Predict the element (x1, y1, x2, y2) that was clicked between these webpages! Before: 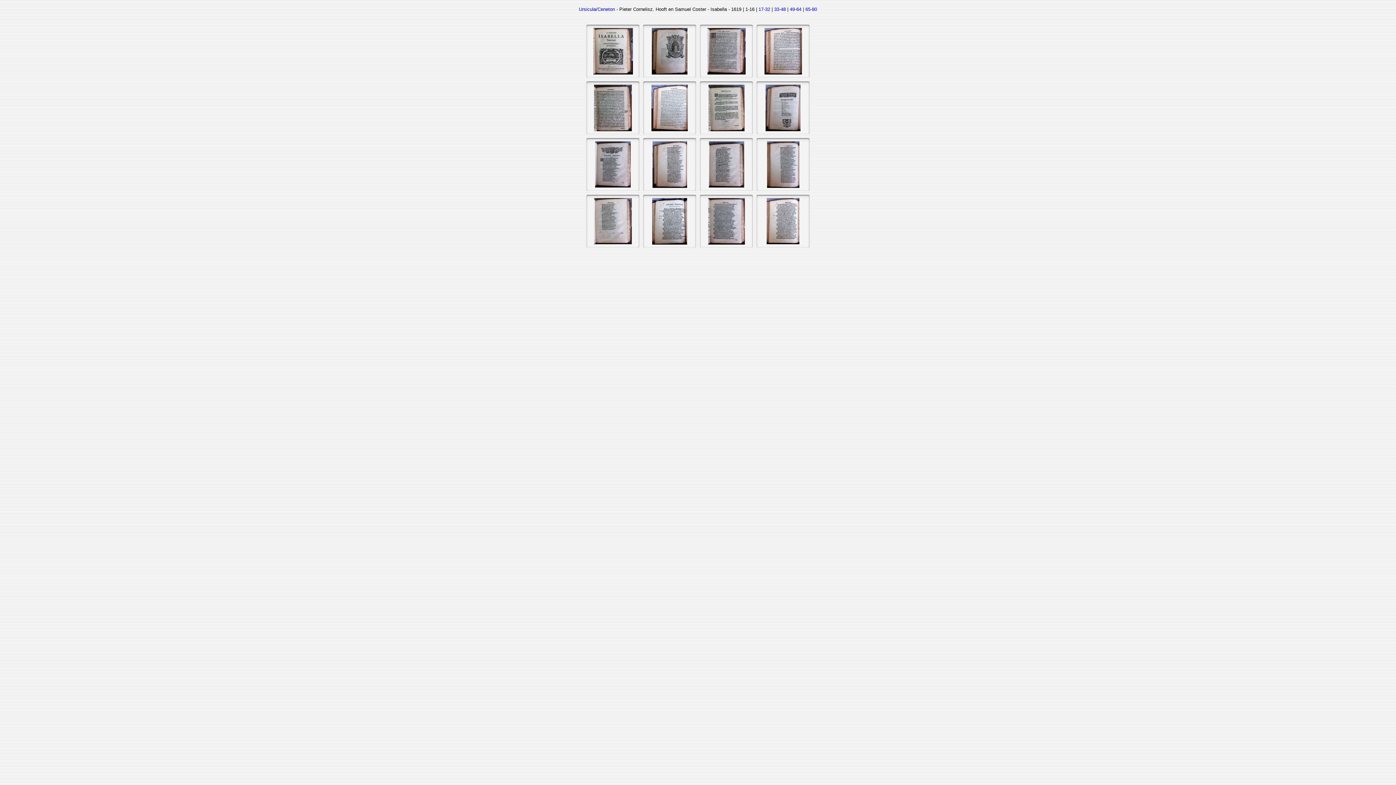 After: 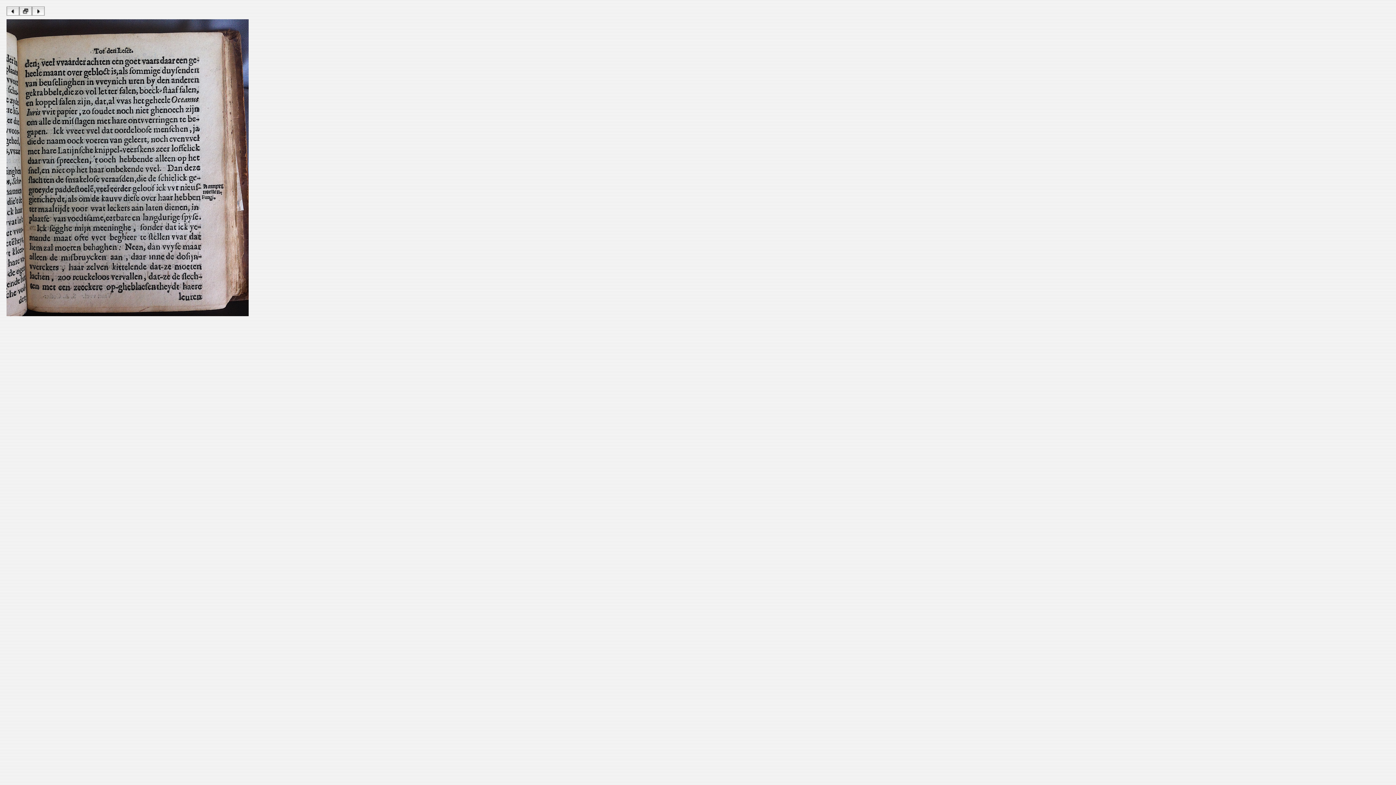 Action: bbox: (594, 126, 632, 132)